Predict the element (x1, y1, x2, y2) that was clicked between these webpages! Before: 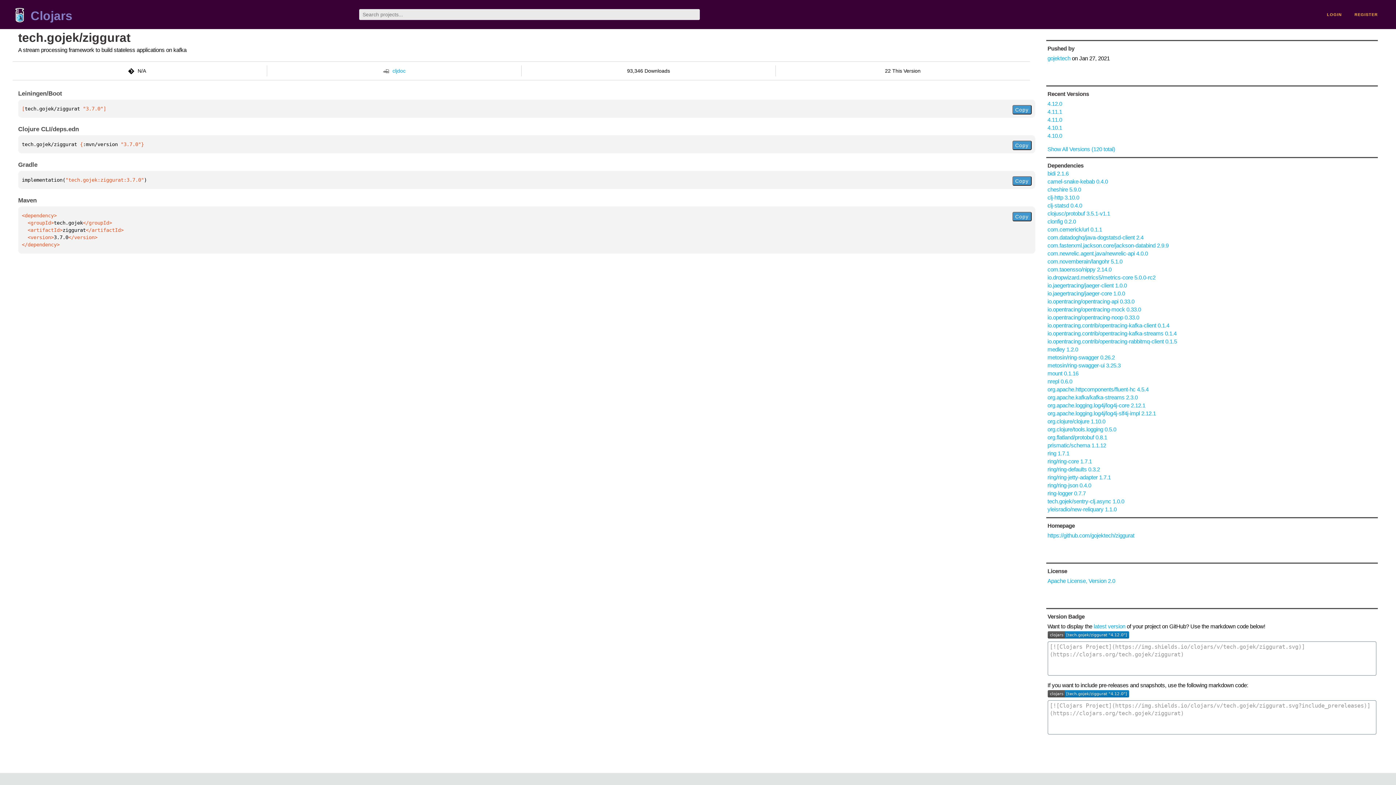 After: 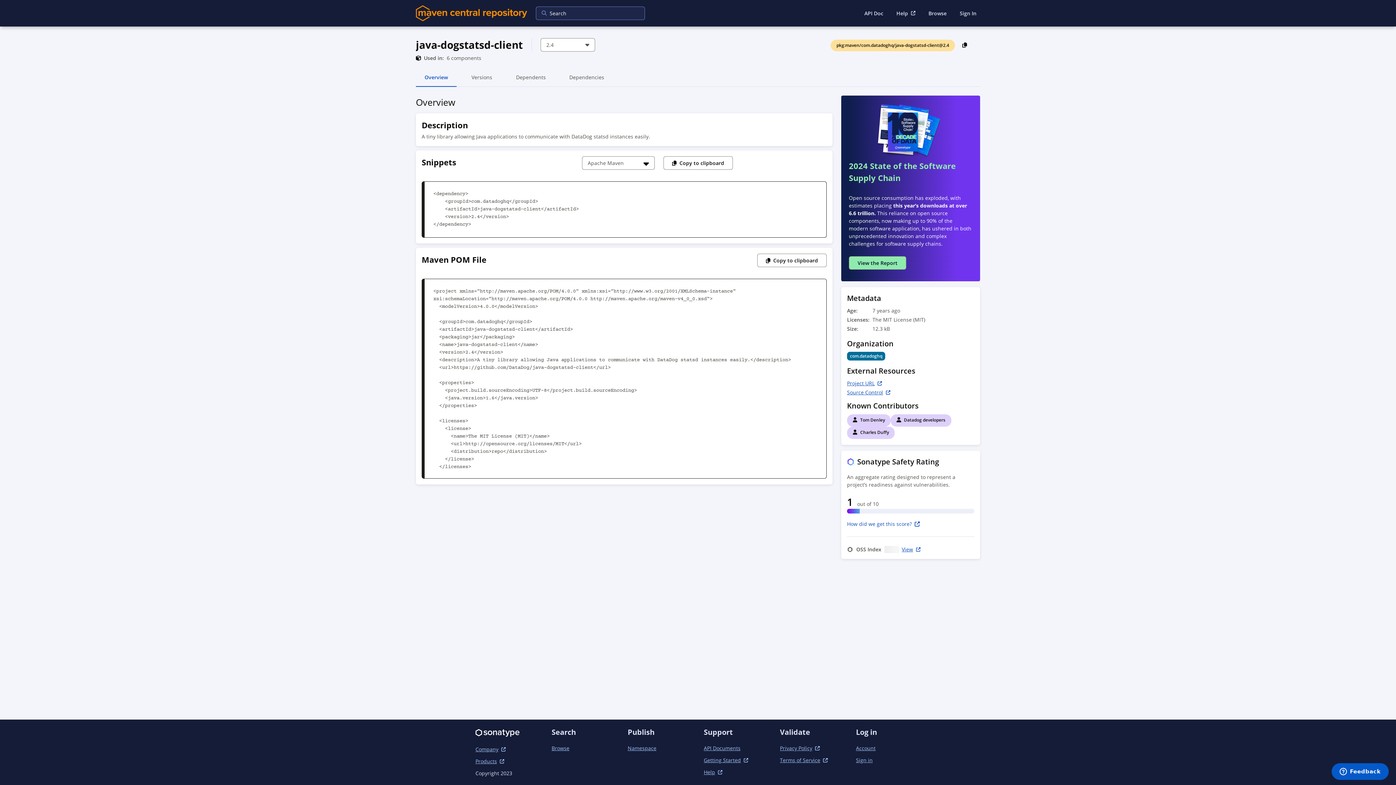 Action: label: com.datadoghq/java-dogstatsd-client 2.4 bbox: (1047, 234, 1143, 240)